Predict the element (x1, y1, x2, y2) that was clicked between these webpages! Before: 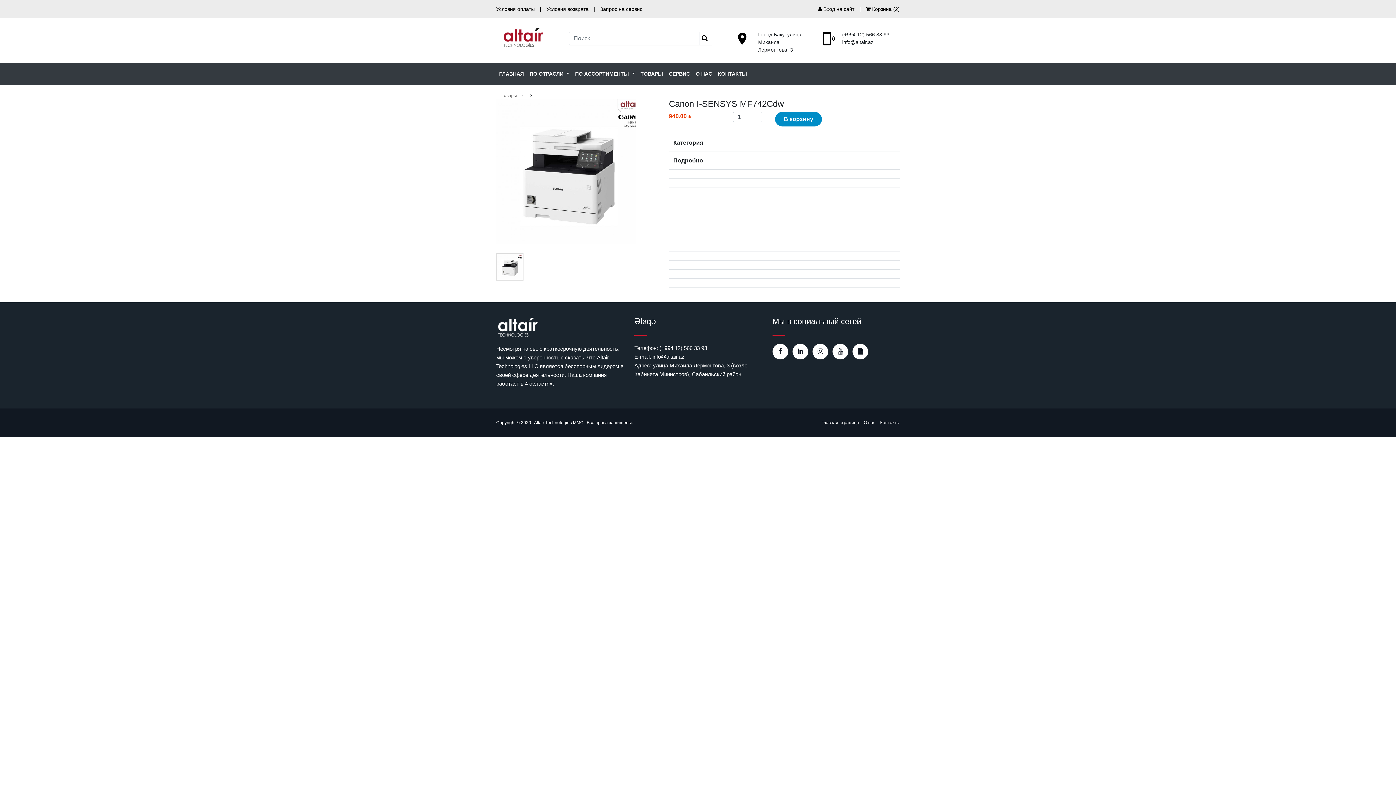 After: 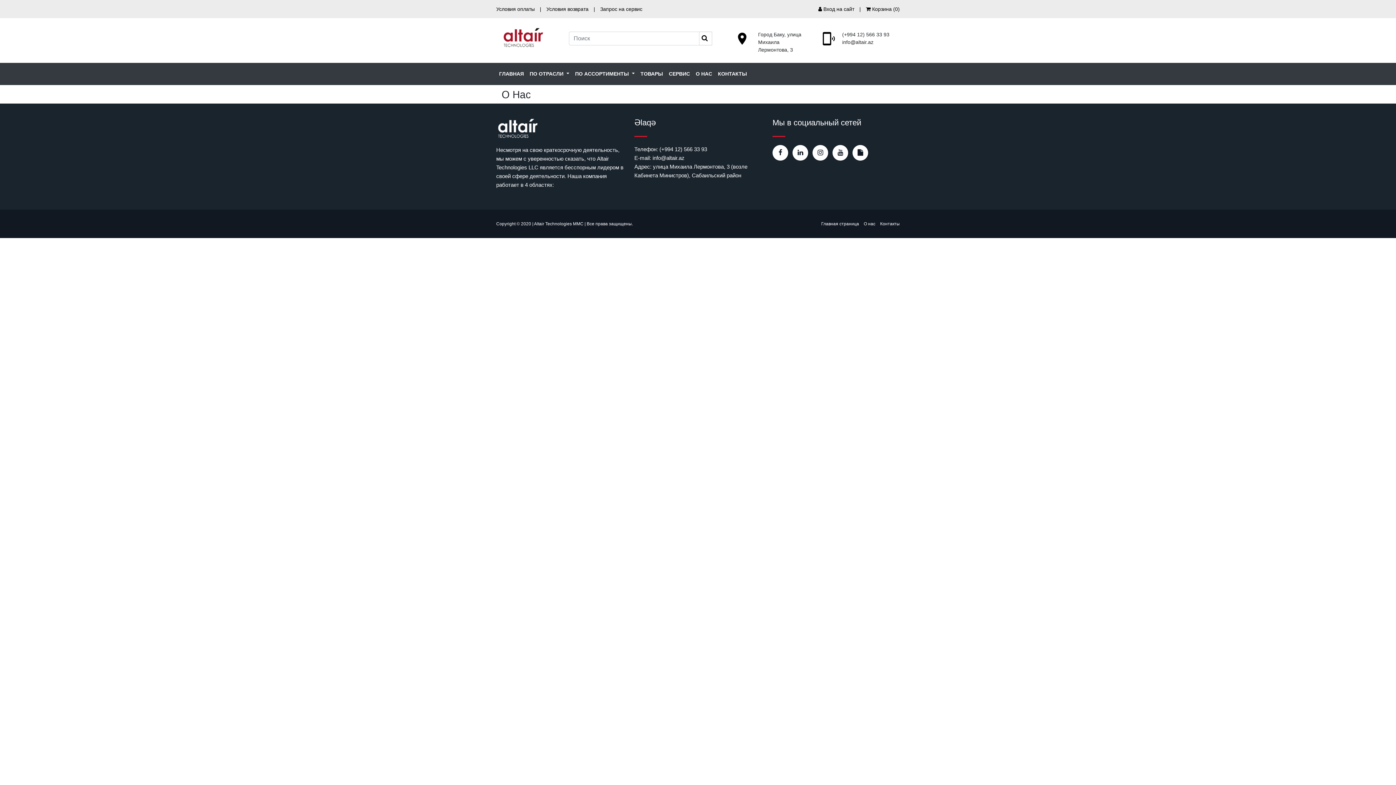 Action: bbox: (864, 420, 875, 425) label: О нас